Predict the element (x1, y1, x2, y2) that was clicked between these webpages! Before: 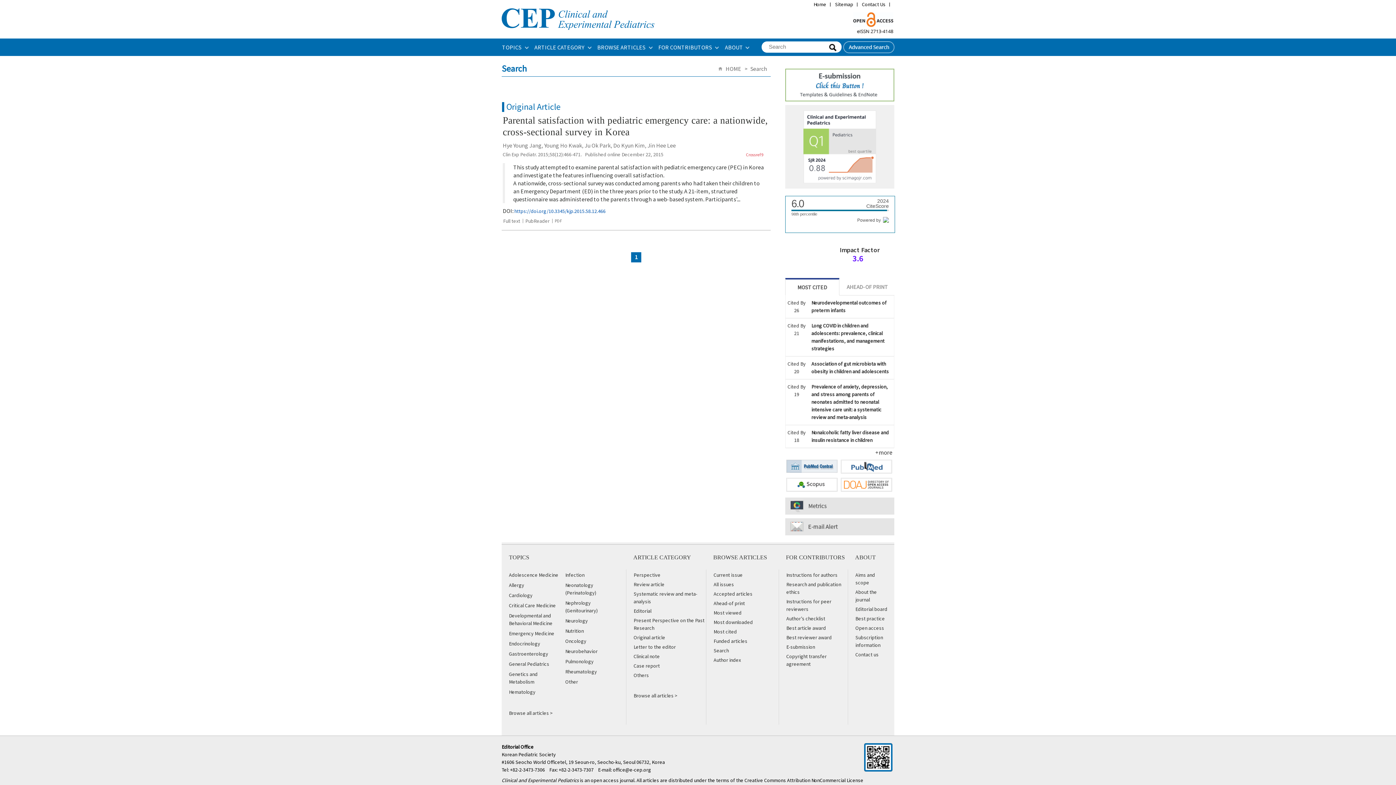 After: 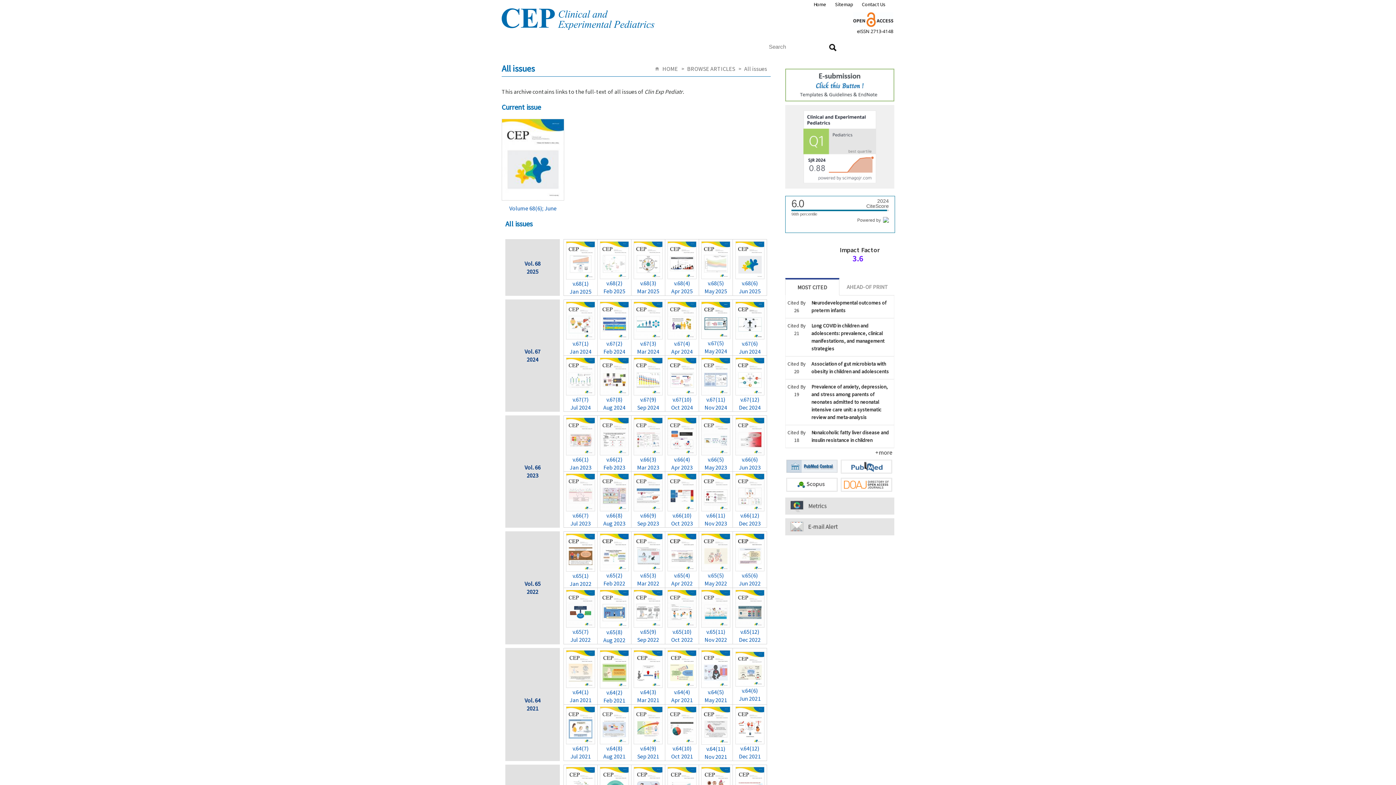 Action: bbox: (597, 38, 653, 54) label: BROWSE ARTICLES 